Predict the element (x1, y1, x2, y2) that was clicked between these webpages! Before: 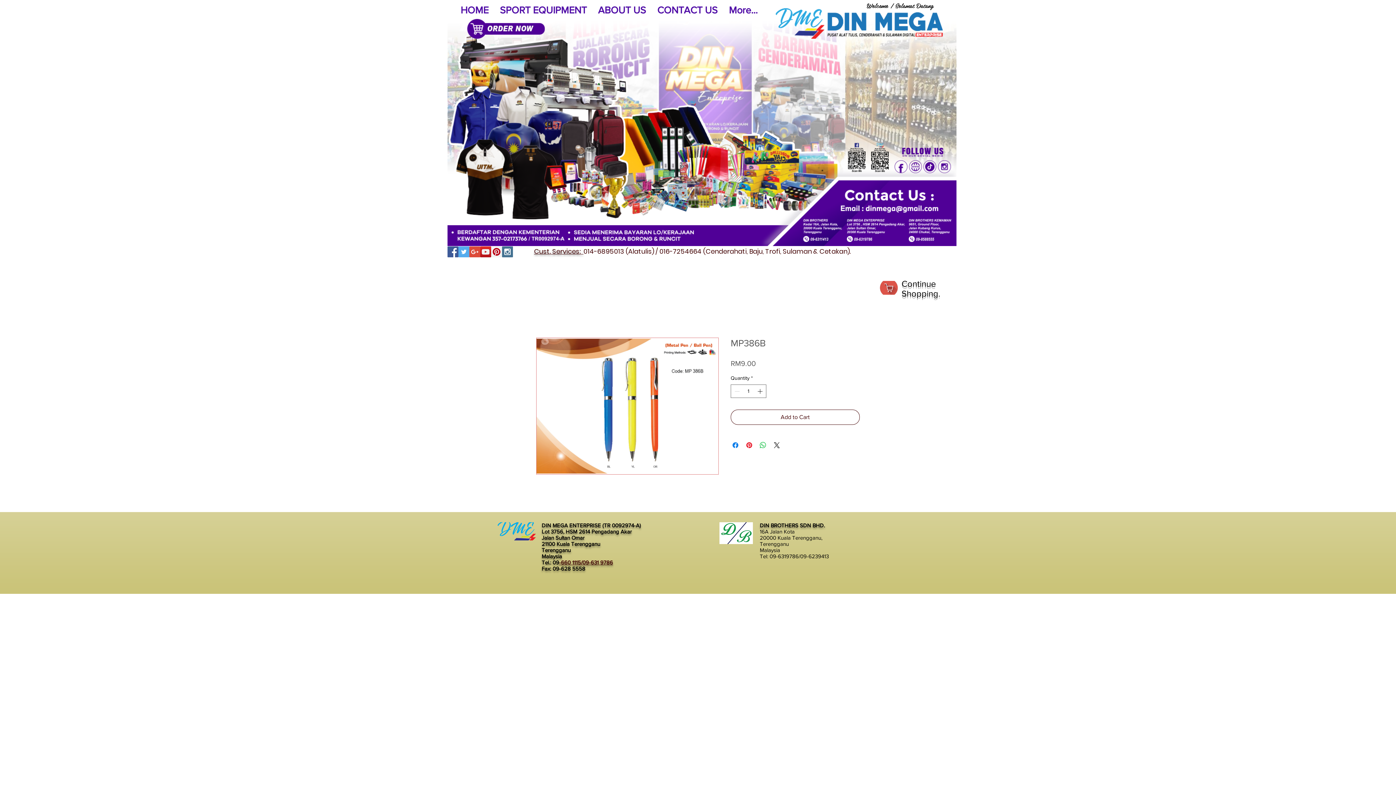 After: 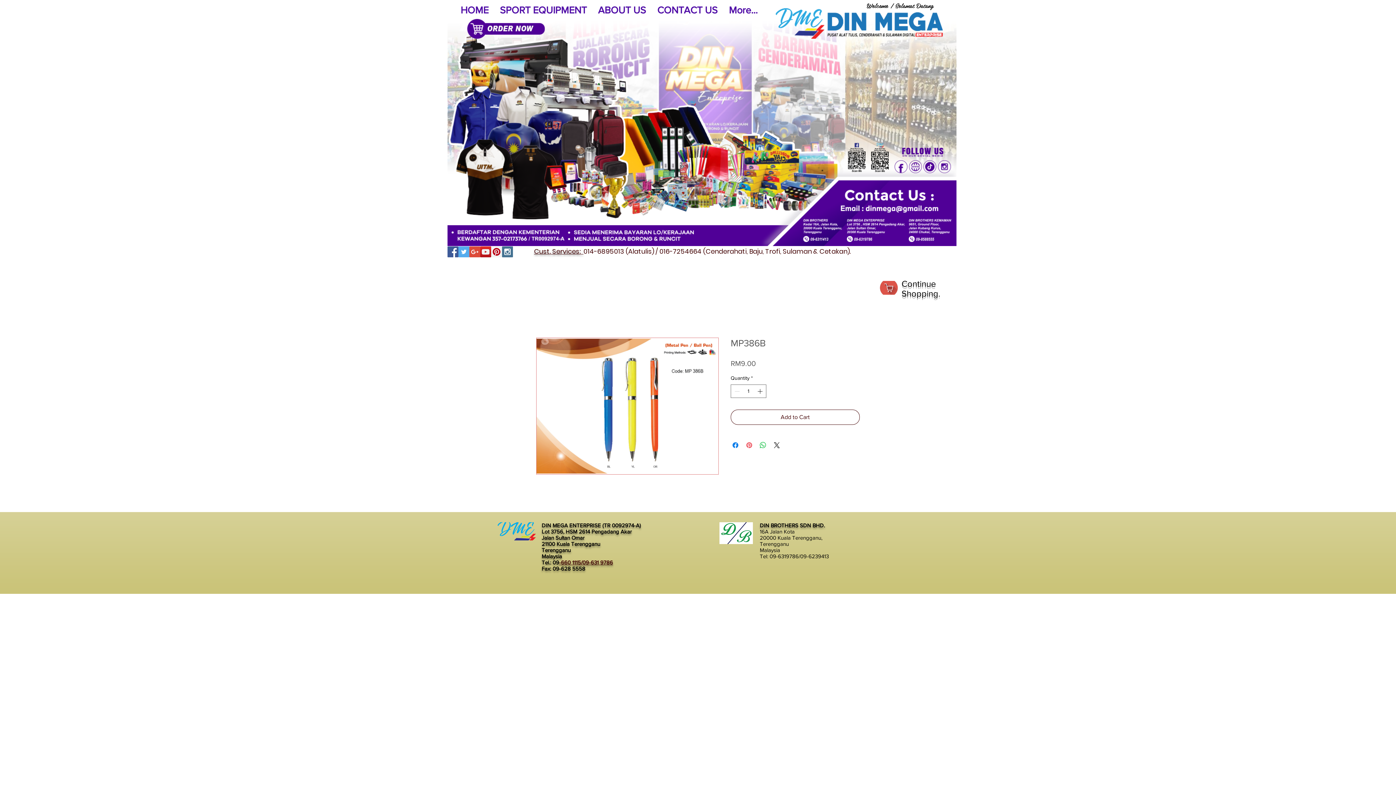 Action: label: Pin on Pinterest bbox: (745, 441, 753, 449)